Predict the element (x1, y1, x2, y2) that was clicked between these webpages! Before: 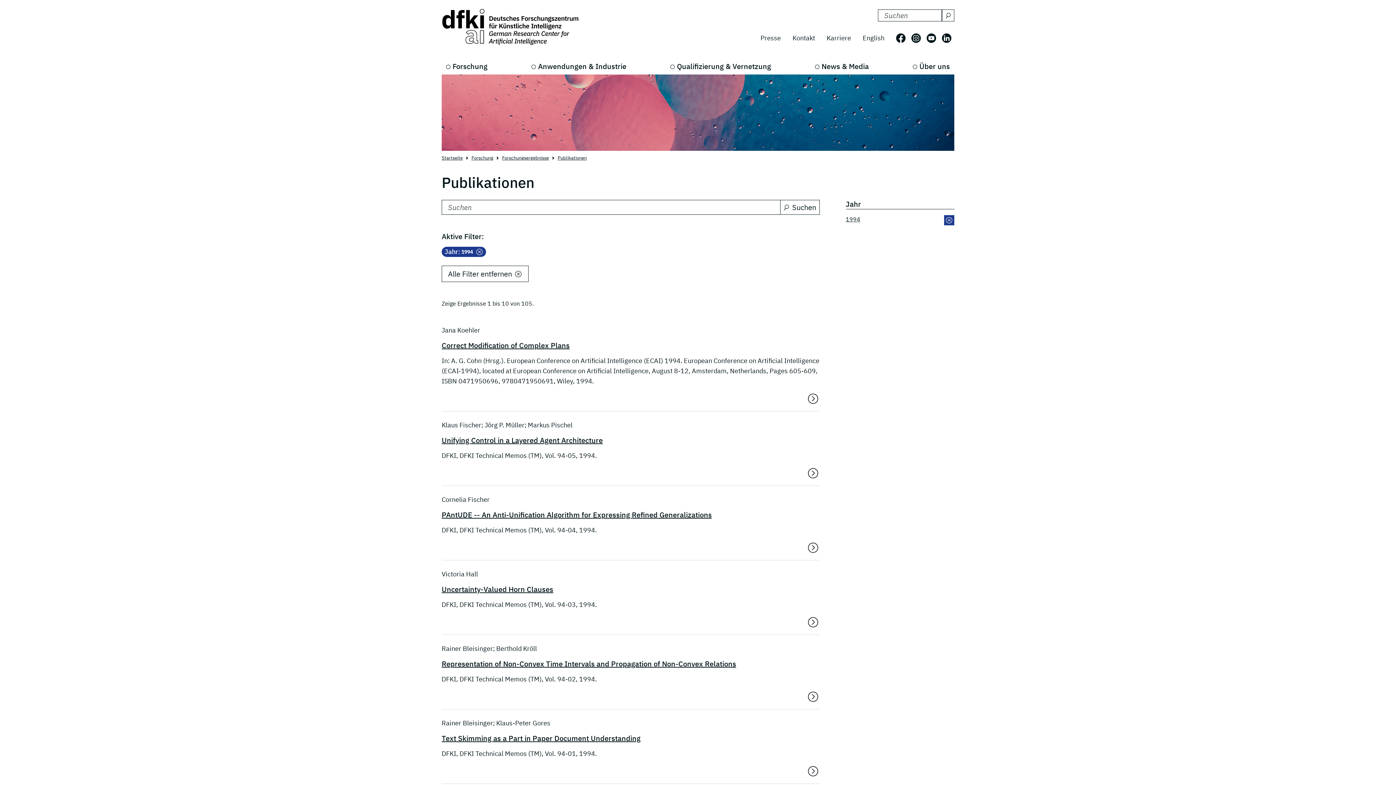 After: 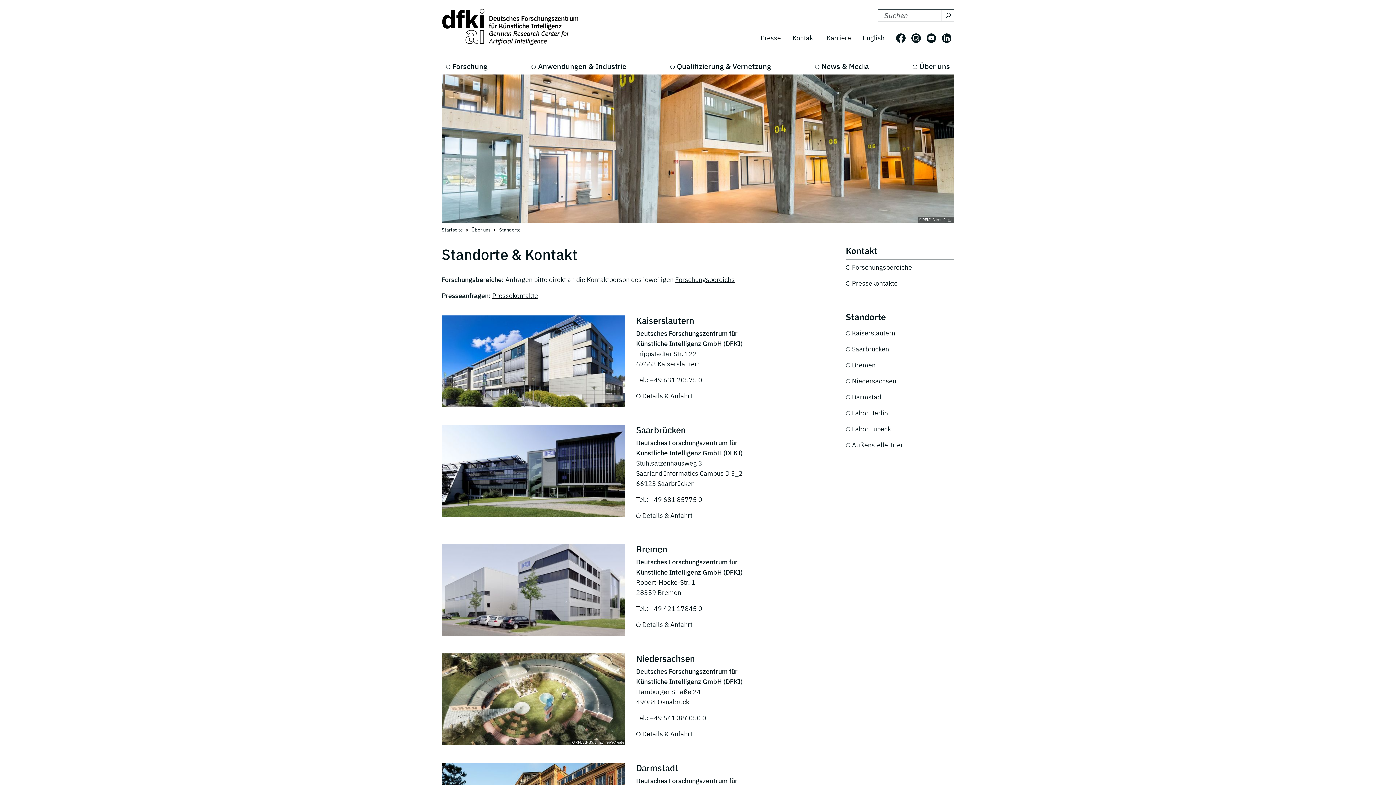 Action: bbox: (786, 30, 821, 45) label: Kontakt